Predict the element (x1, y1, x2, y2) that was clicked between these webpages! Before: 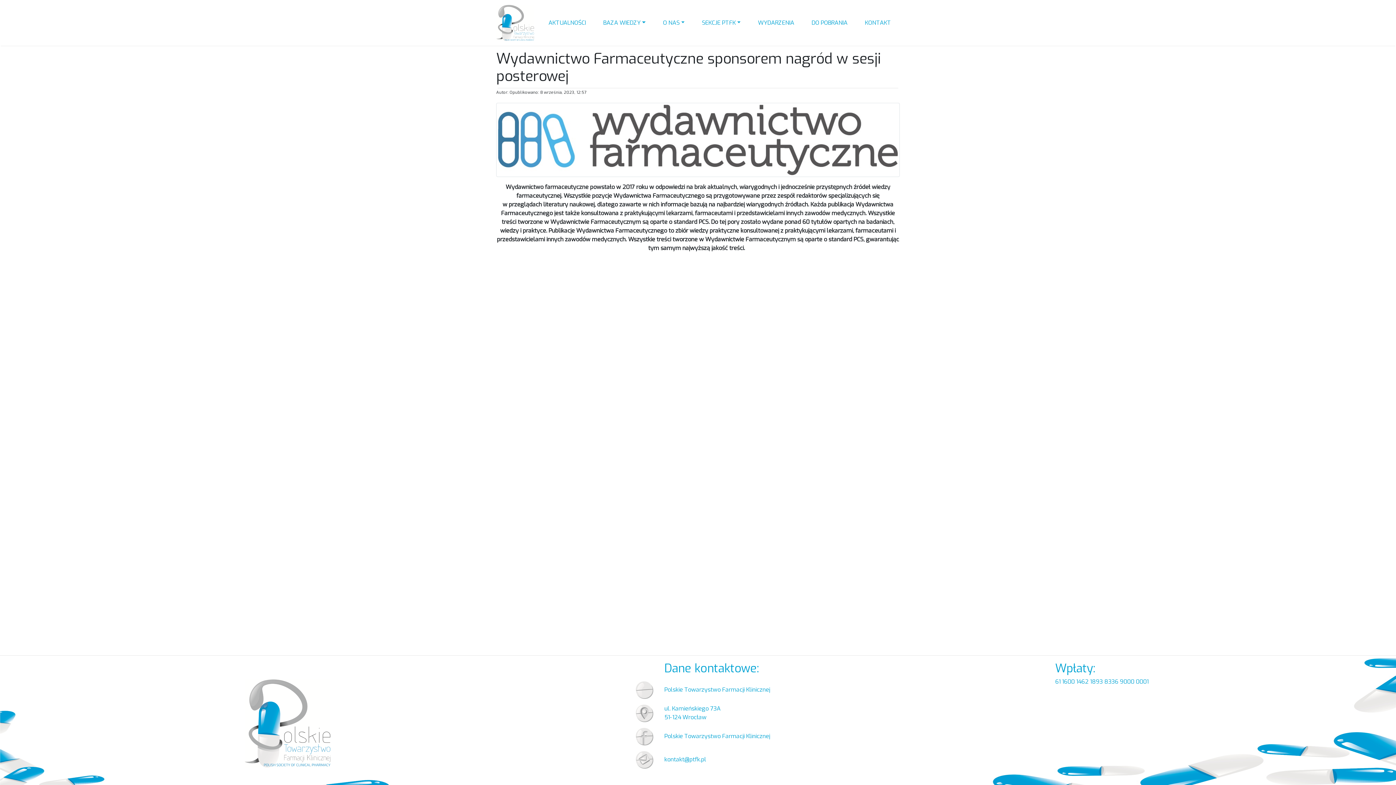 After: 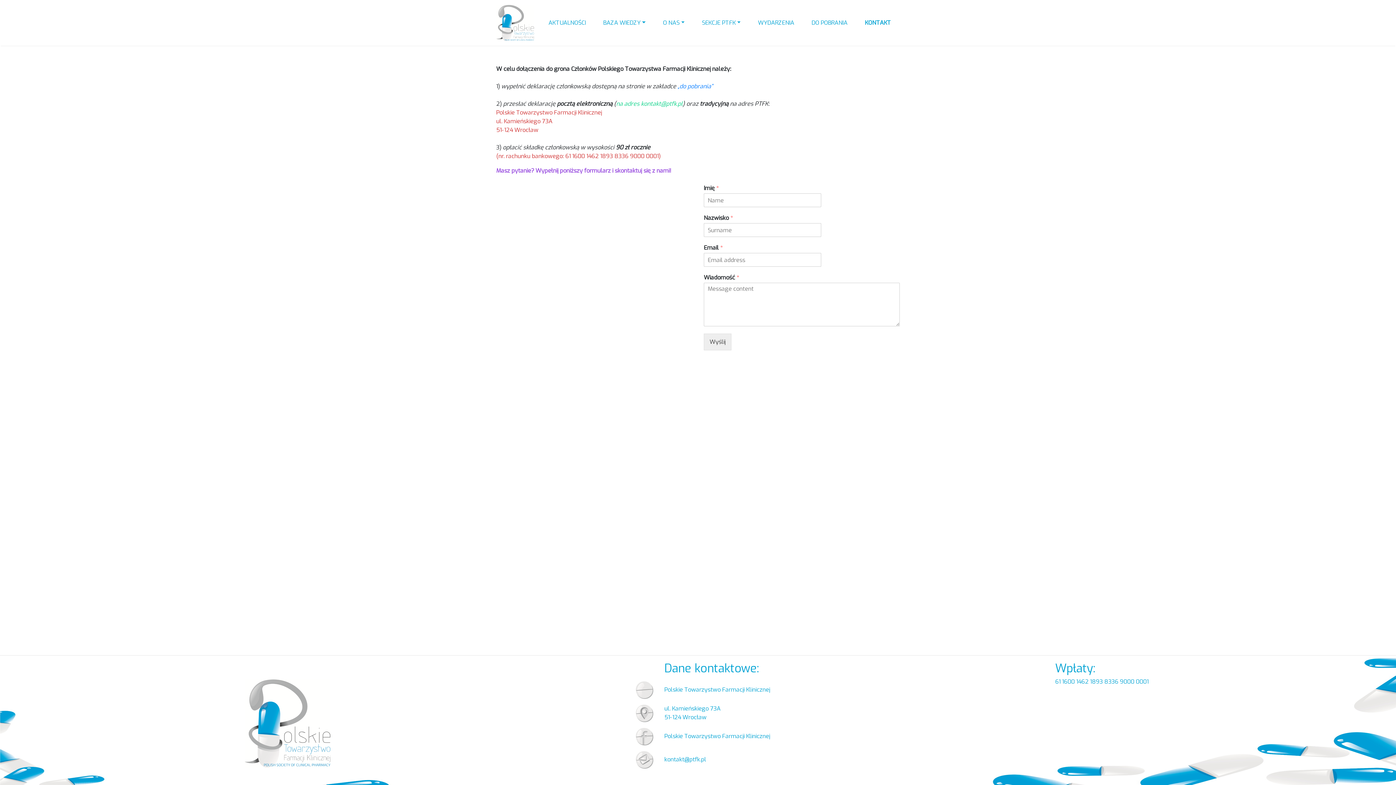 Action: bbox: (856, 15, 899, 30) label: KONTAKT